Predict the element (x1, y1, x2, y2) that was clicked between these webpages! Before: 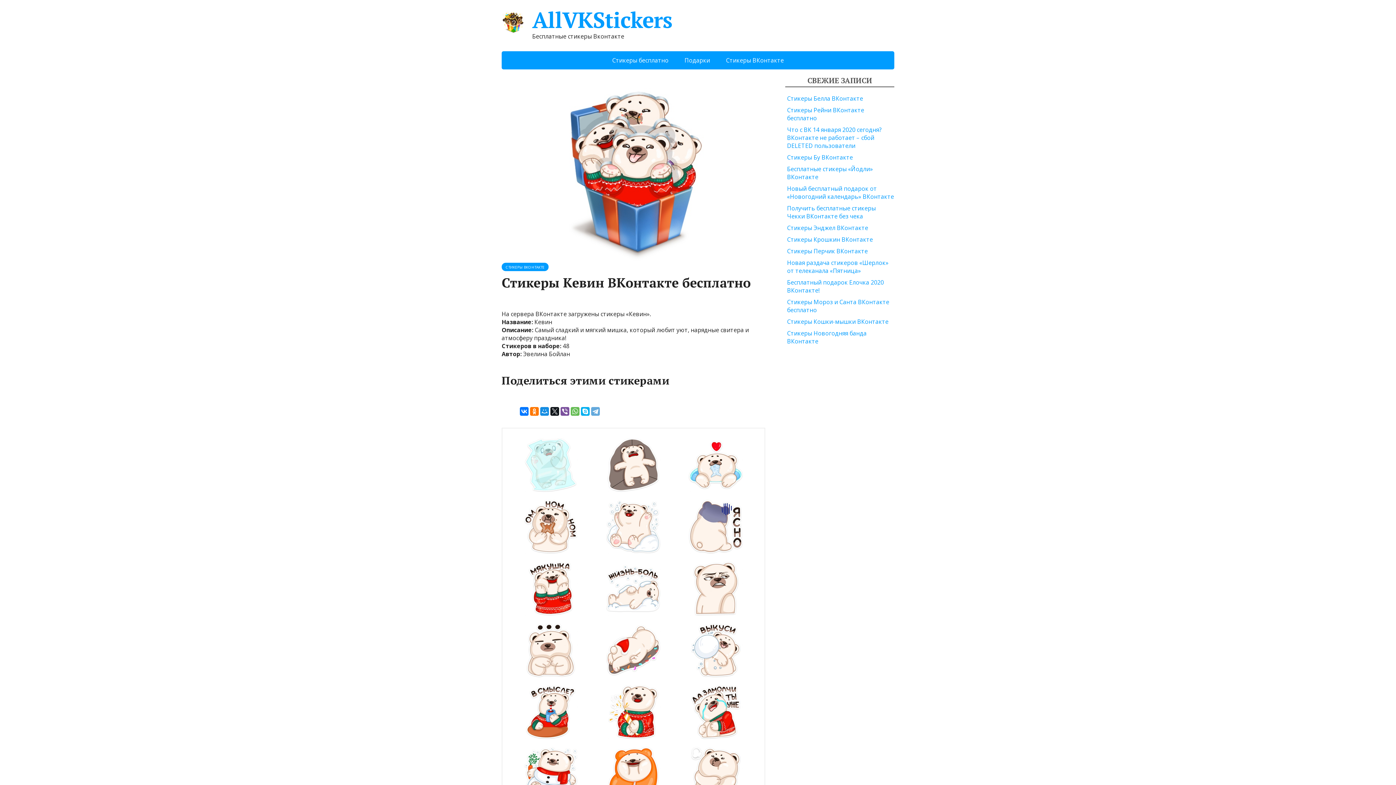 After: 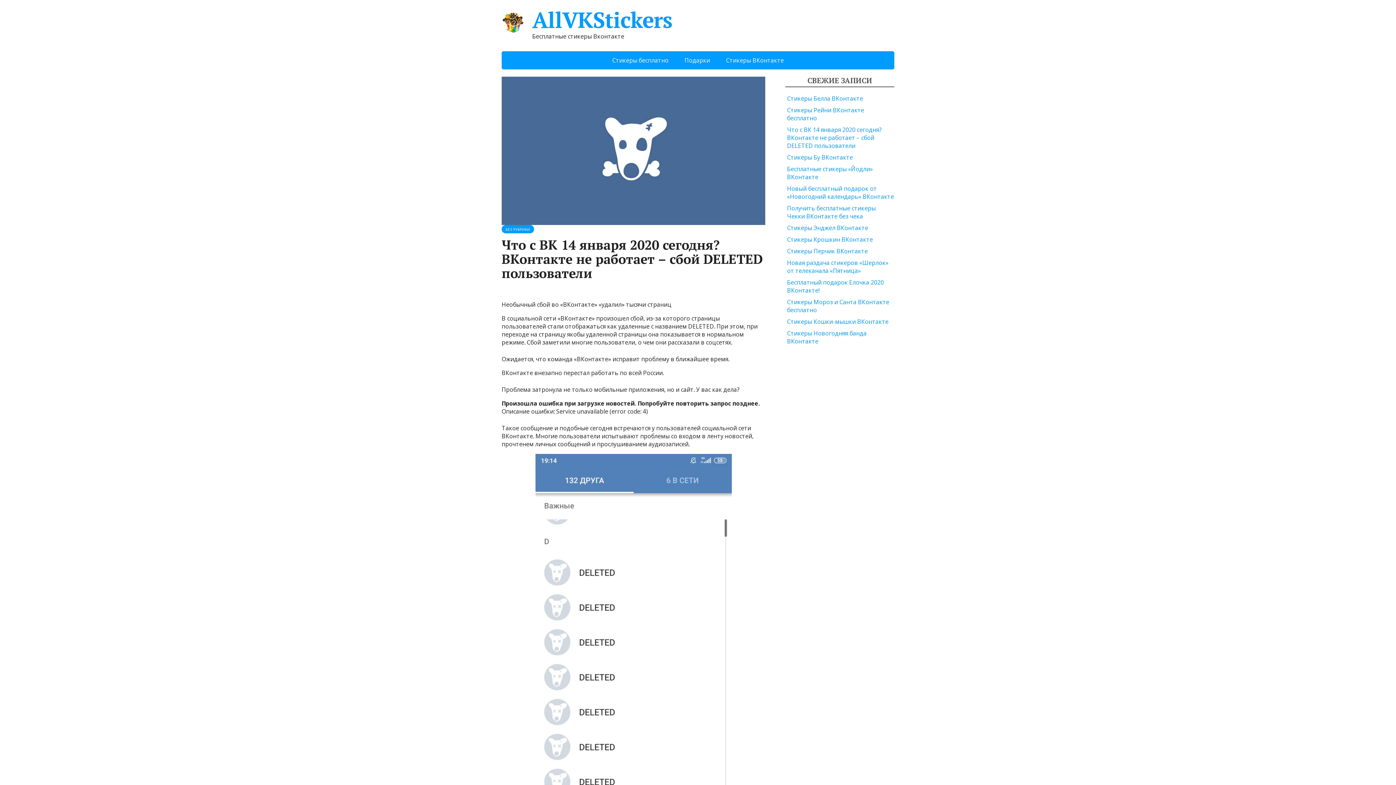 Action: label: Что с ВК 14 января 2020 сегодня? ВКонтакте не работает – сбой DELETED пользователи bbox: (787, 125, 881, 149)